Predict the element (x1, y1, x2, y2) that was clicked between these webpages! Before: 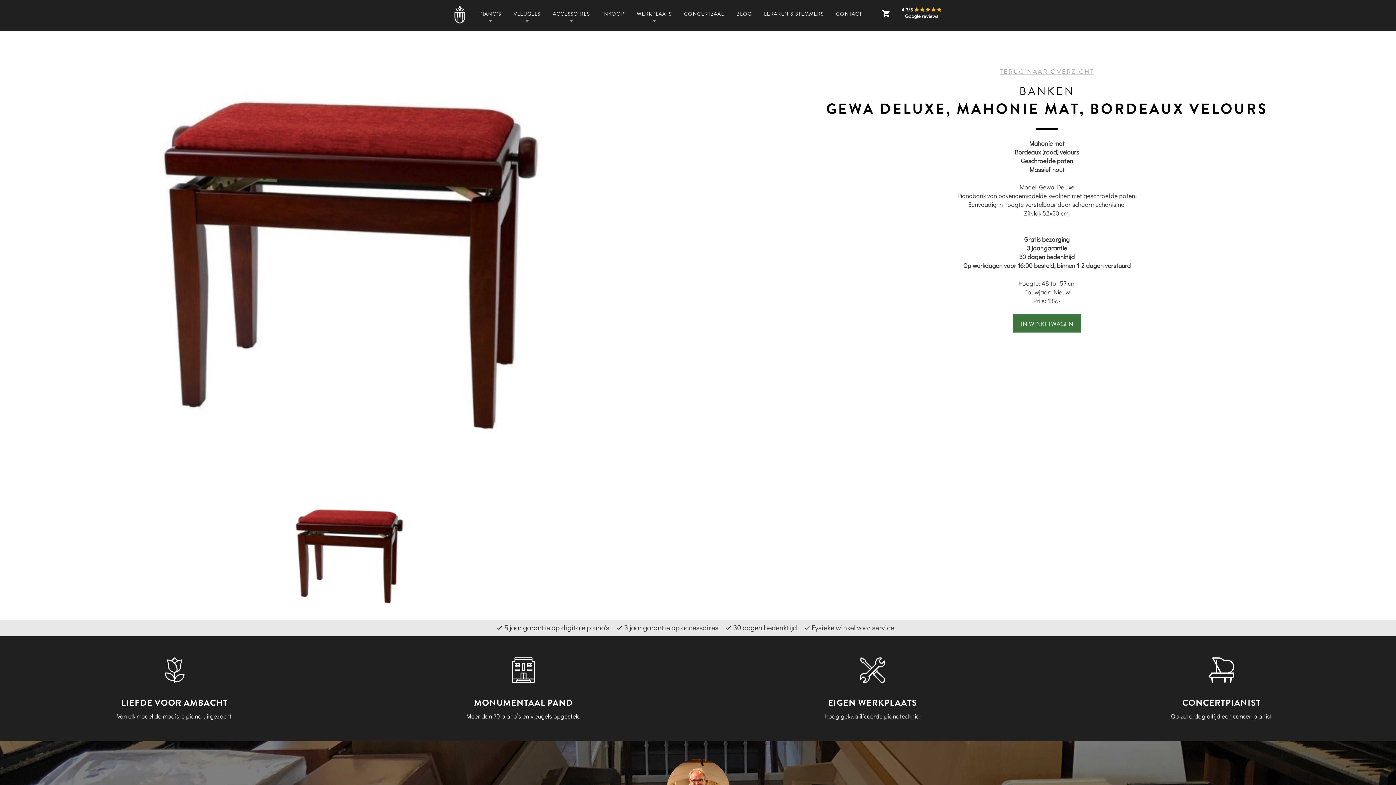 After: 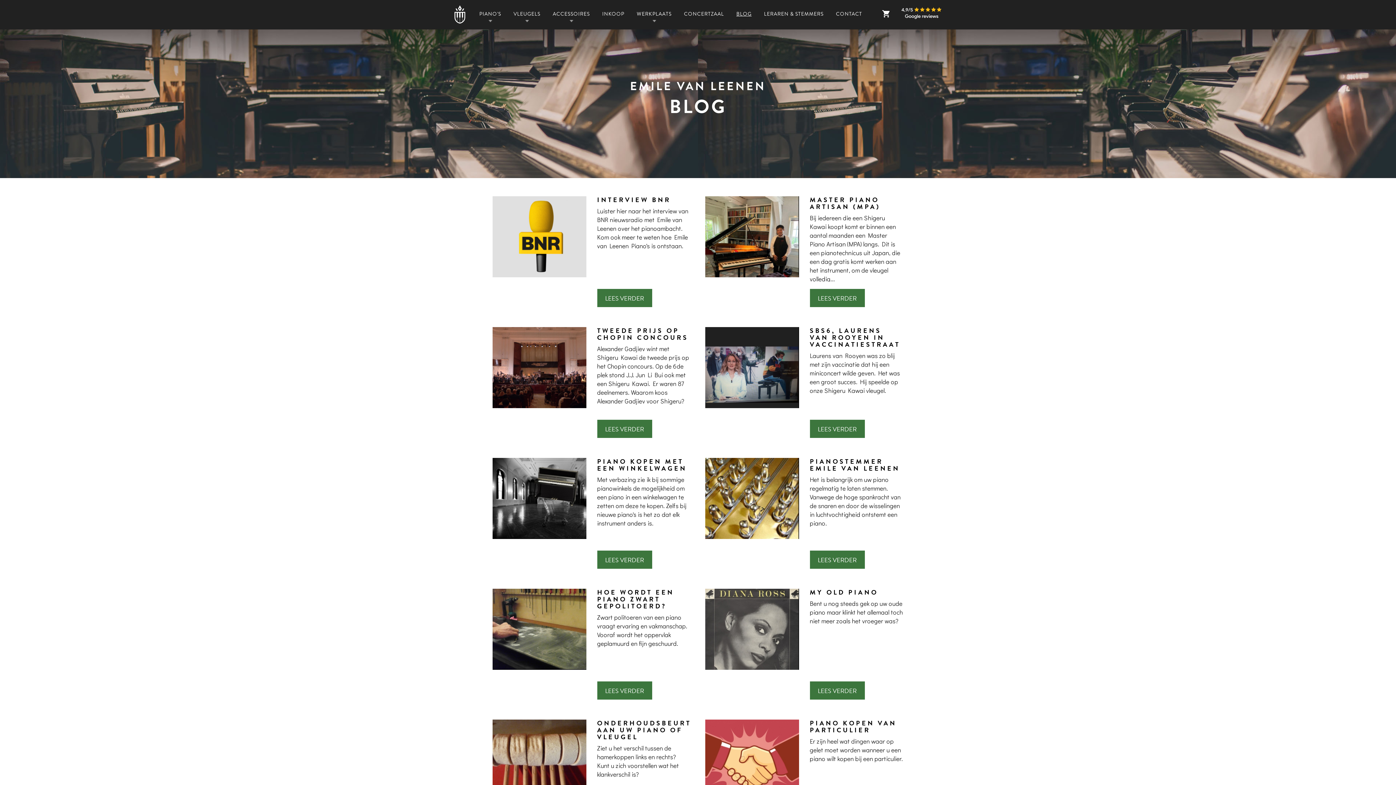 Action: bbox: (736, 10, 751, 17) label: BLOG